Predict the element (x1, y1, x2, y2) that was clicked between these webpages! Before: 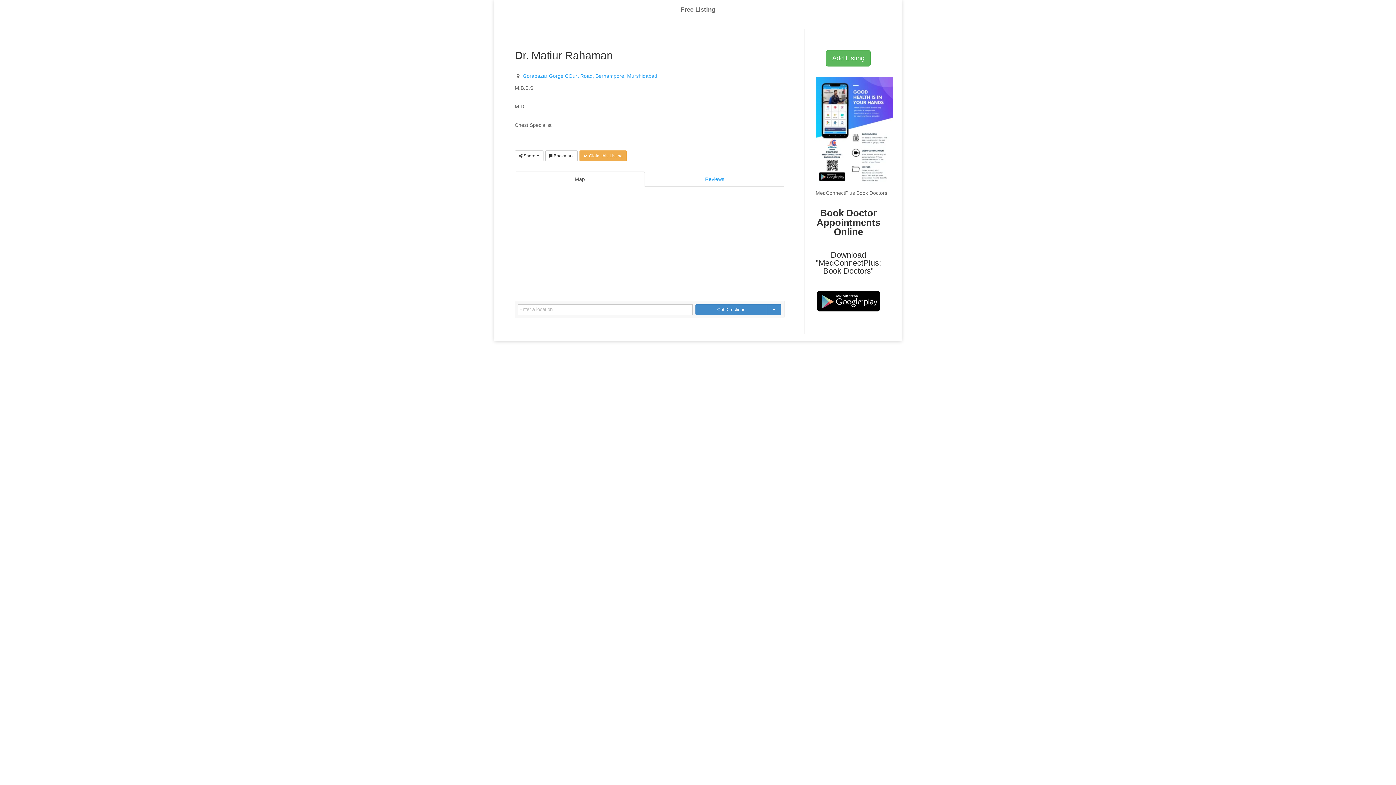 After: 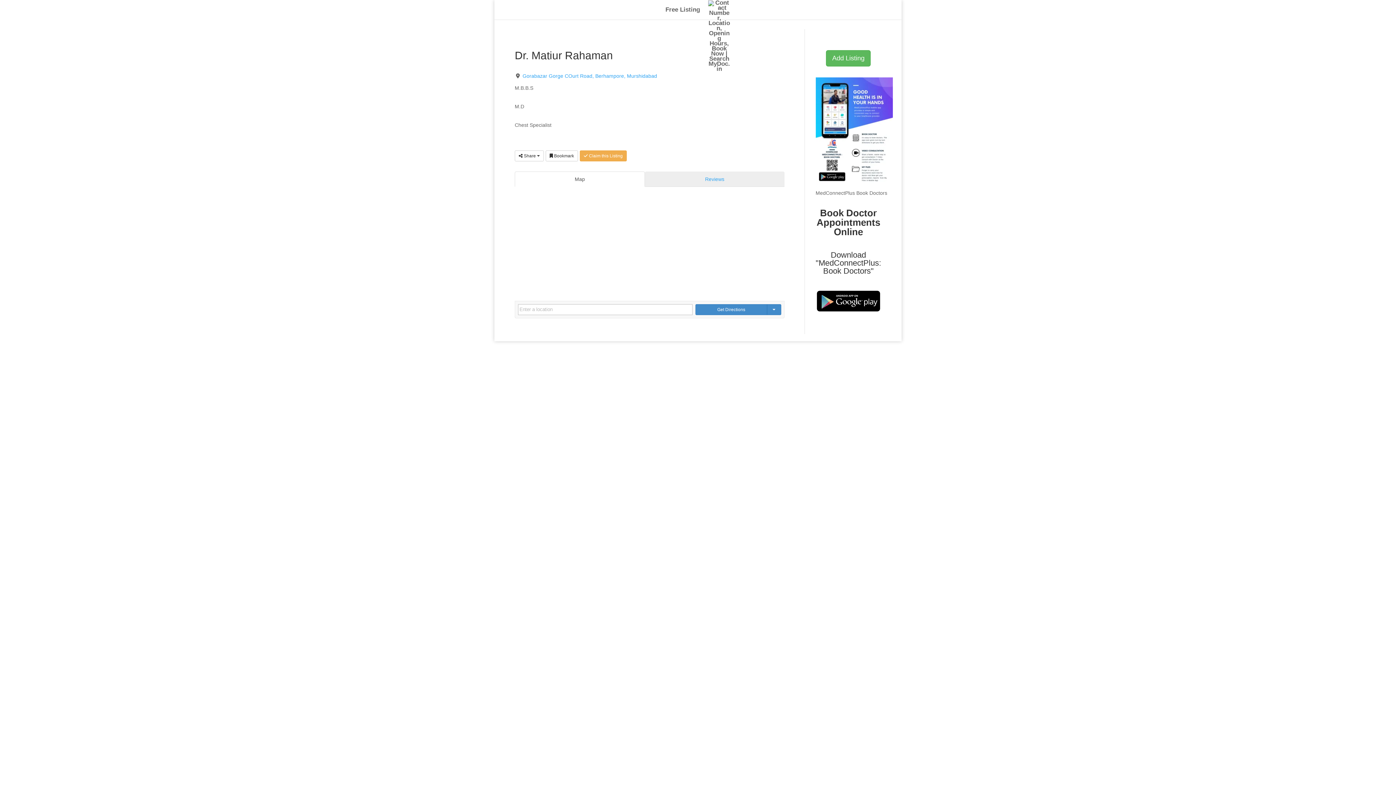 Action: bbox: (645, 171, 784, 186) label: Reviews